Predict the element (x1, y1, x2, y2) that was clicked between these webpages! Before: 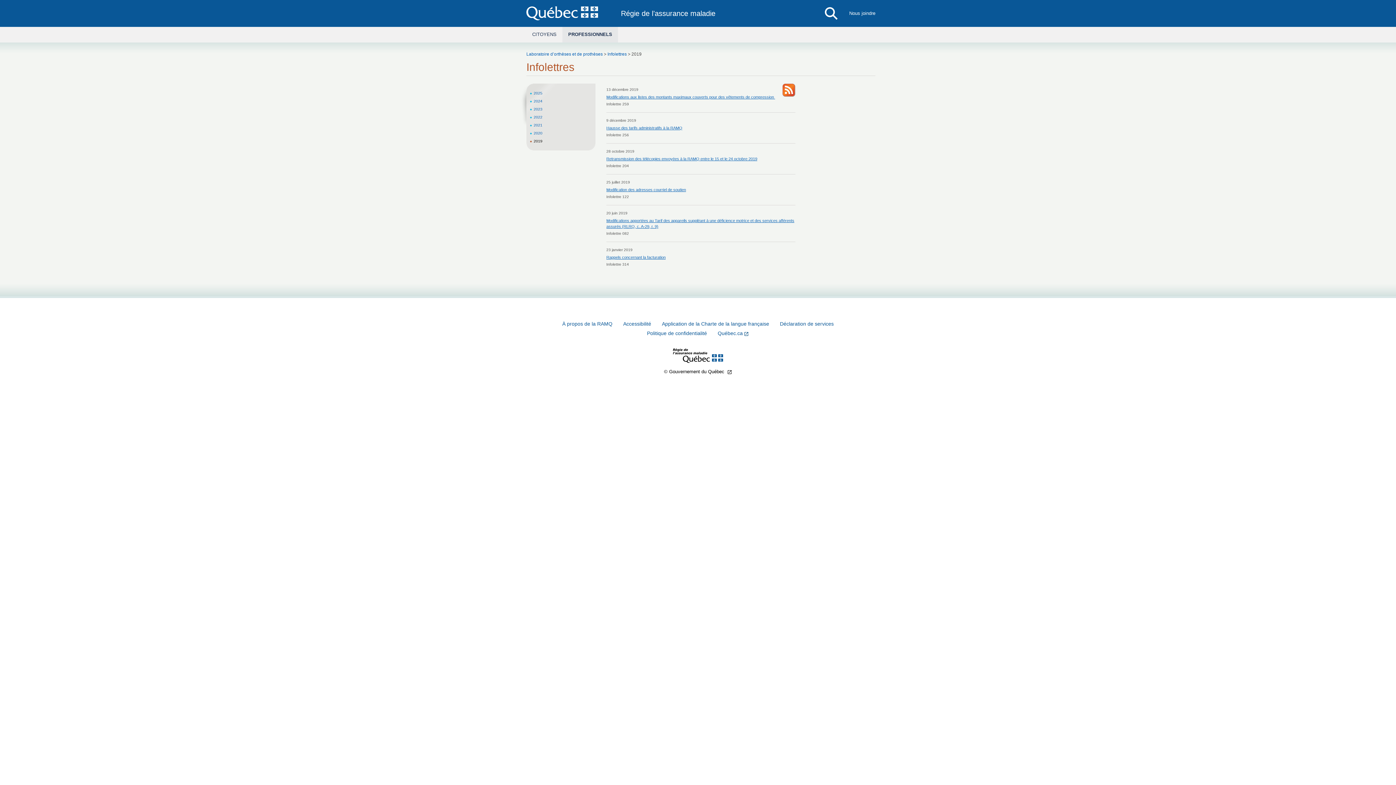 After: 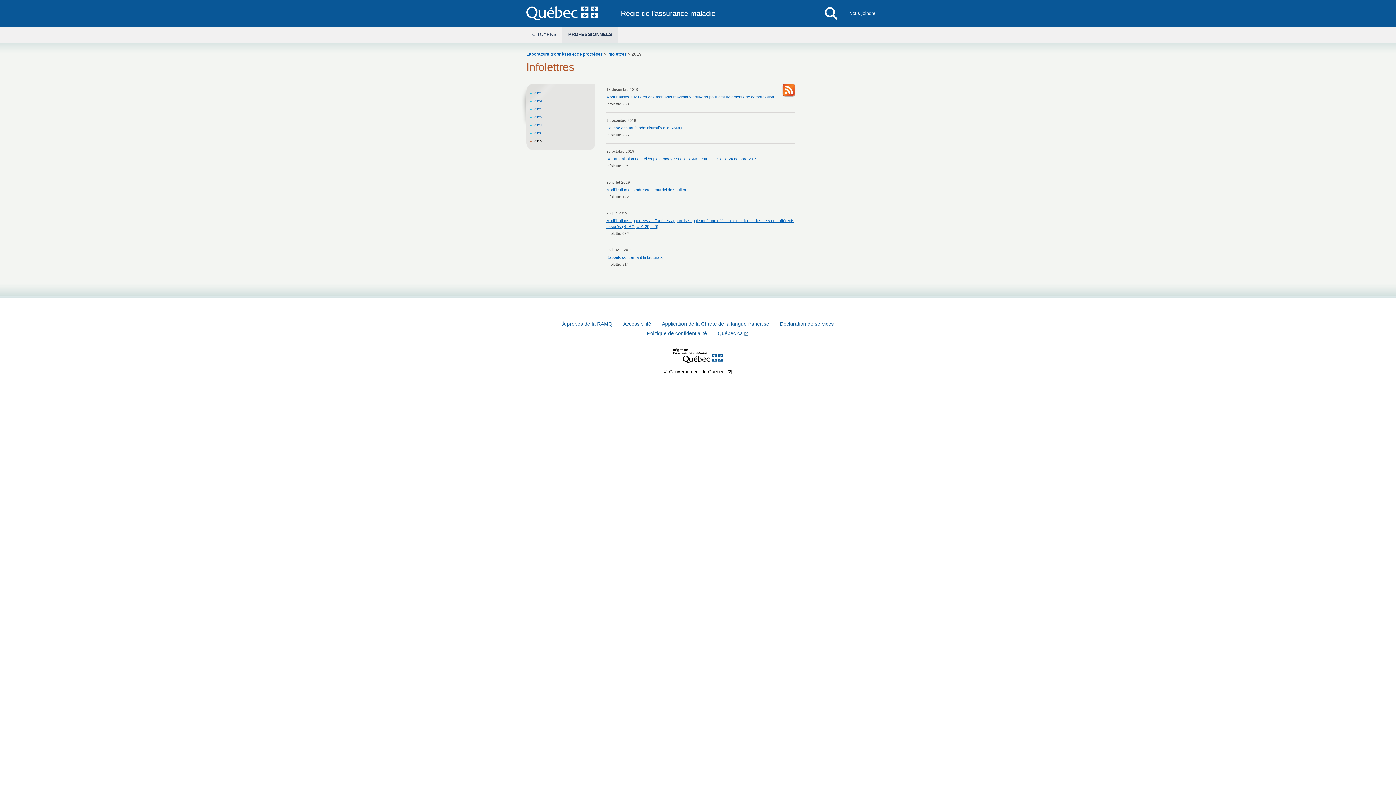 Action: label: Modifications aux listes des montants maximaux couverts pour des vêtements de compression  bbox: (606, 94, 775, 99)